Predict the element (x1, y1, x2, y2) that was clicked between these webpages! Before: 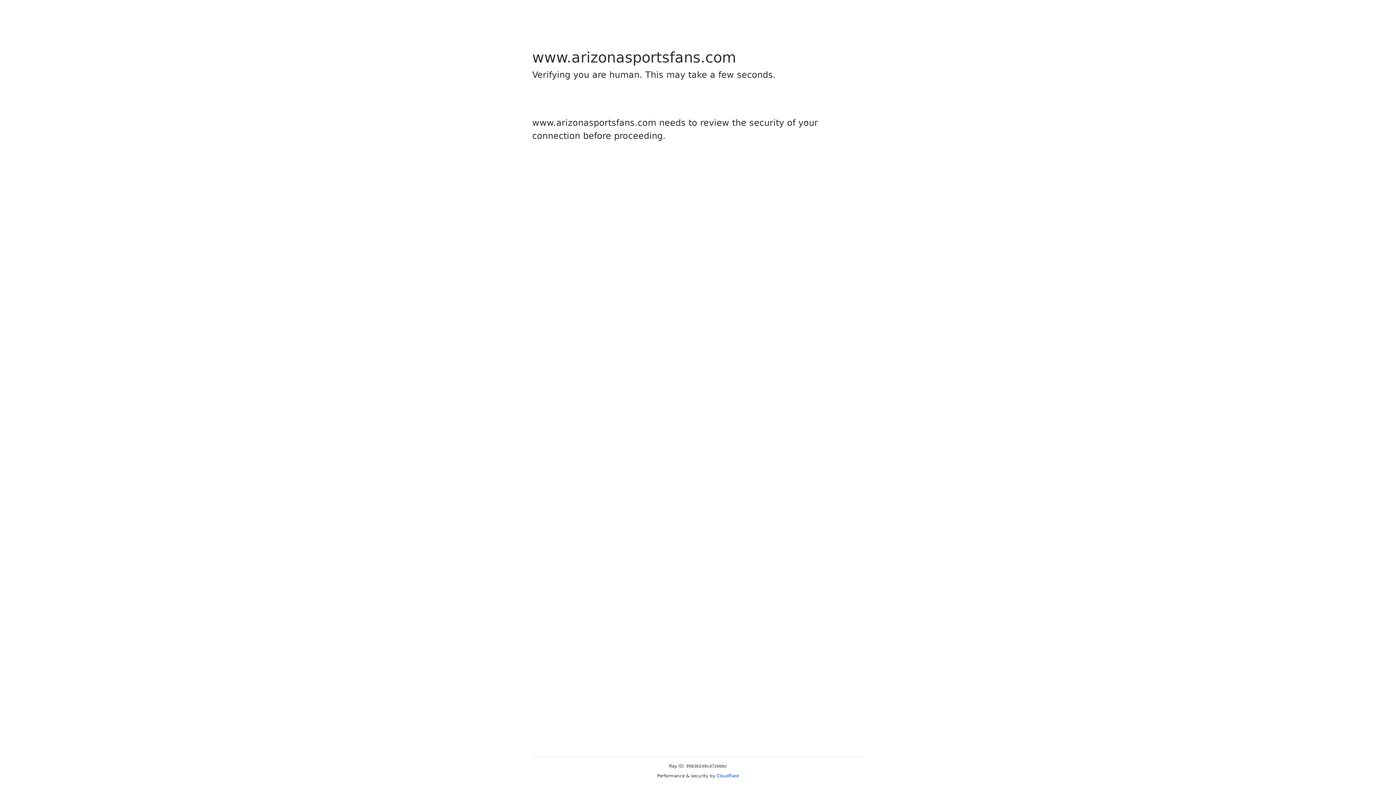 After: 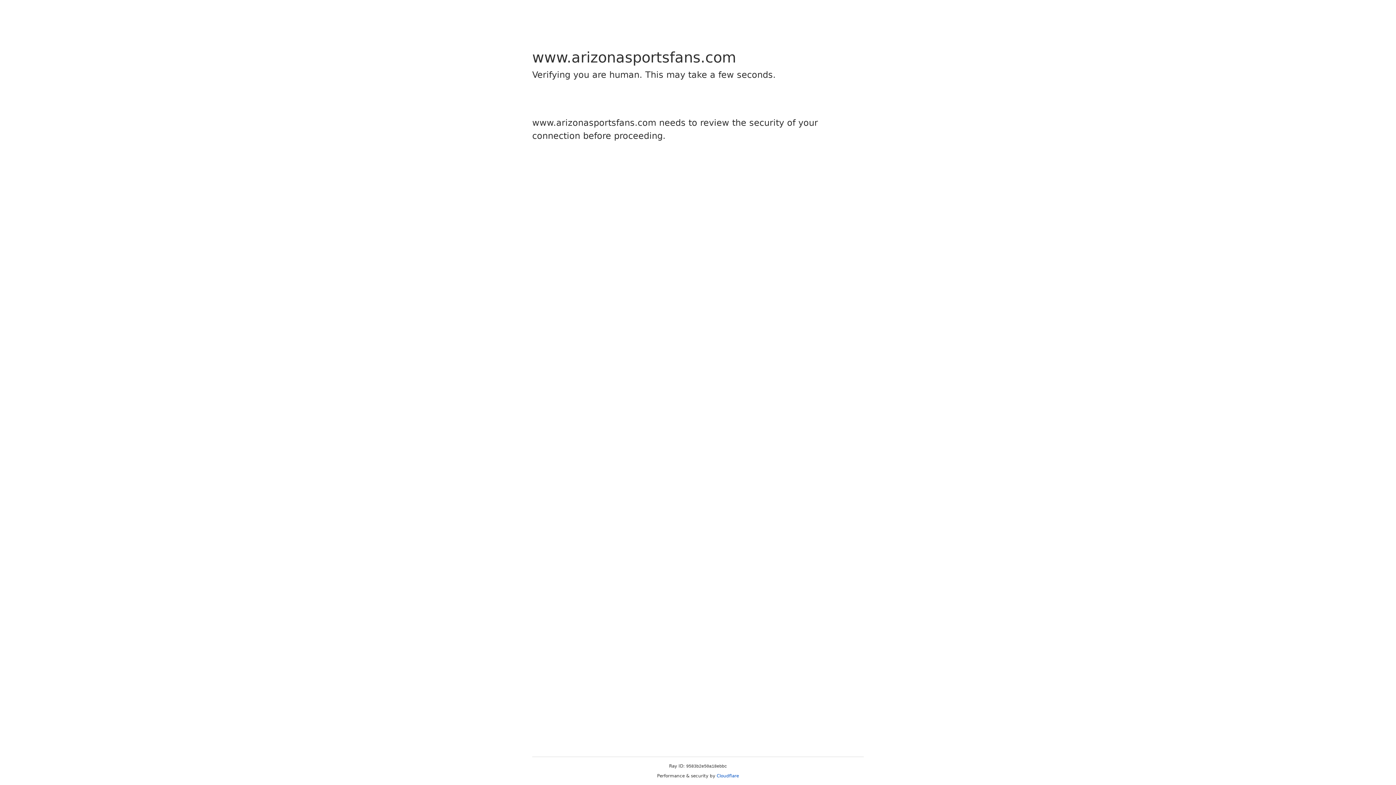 Action: bbox: (716, 773, 739, 778) label: Cloudflare